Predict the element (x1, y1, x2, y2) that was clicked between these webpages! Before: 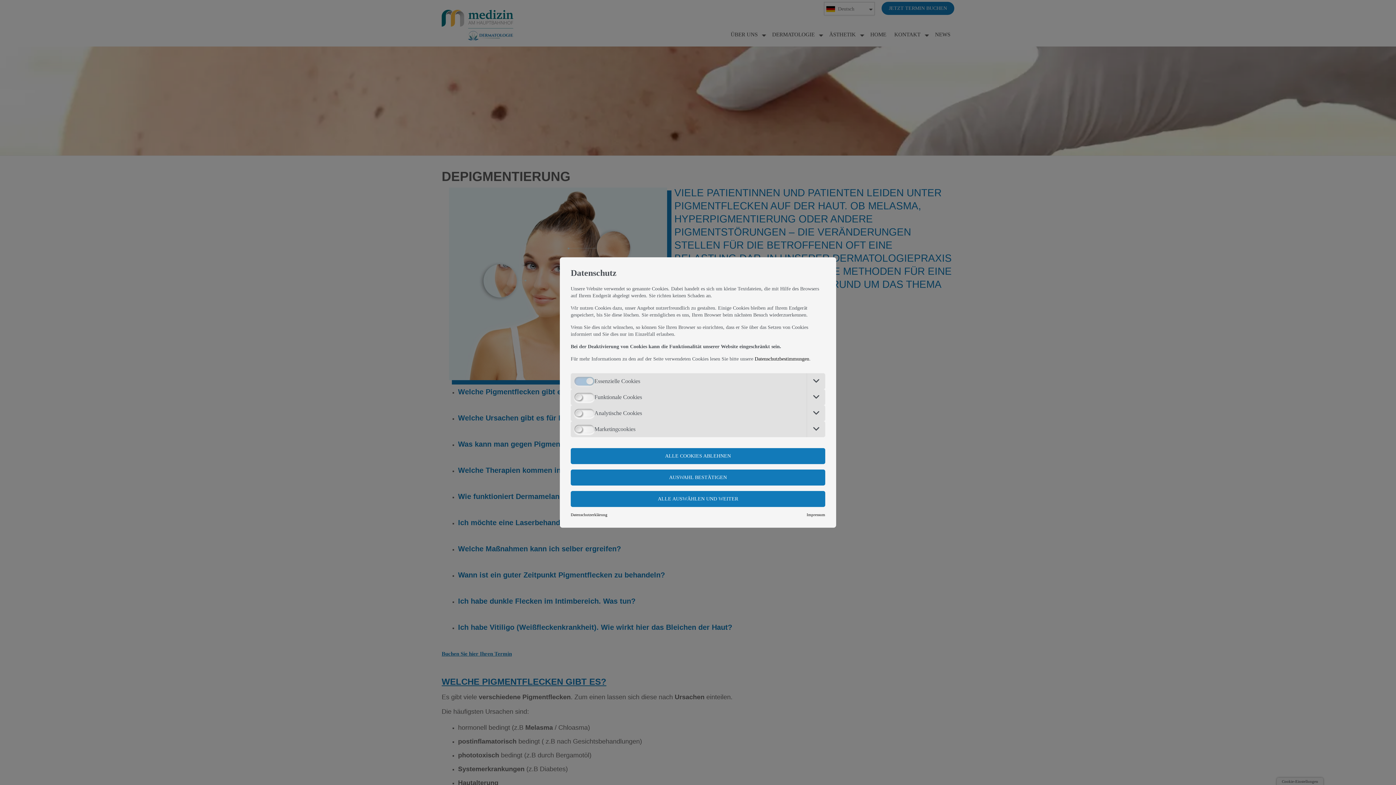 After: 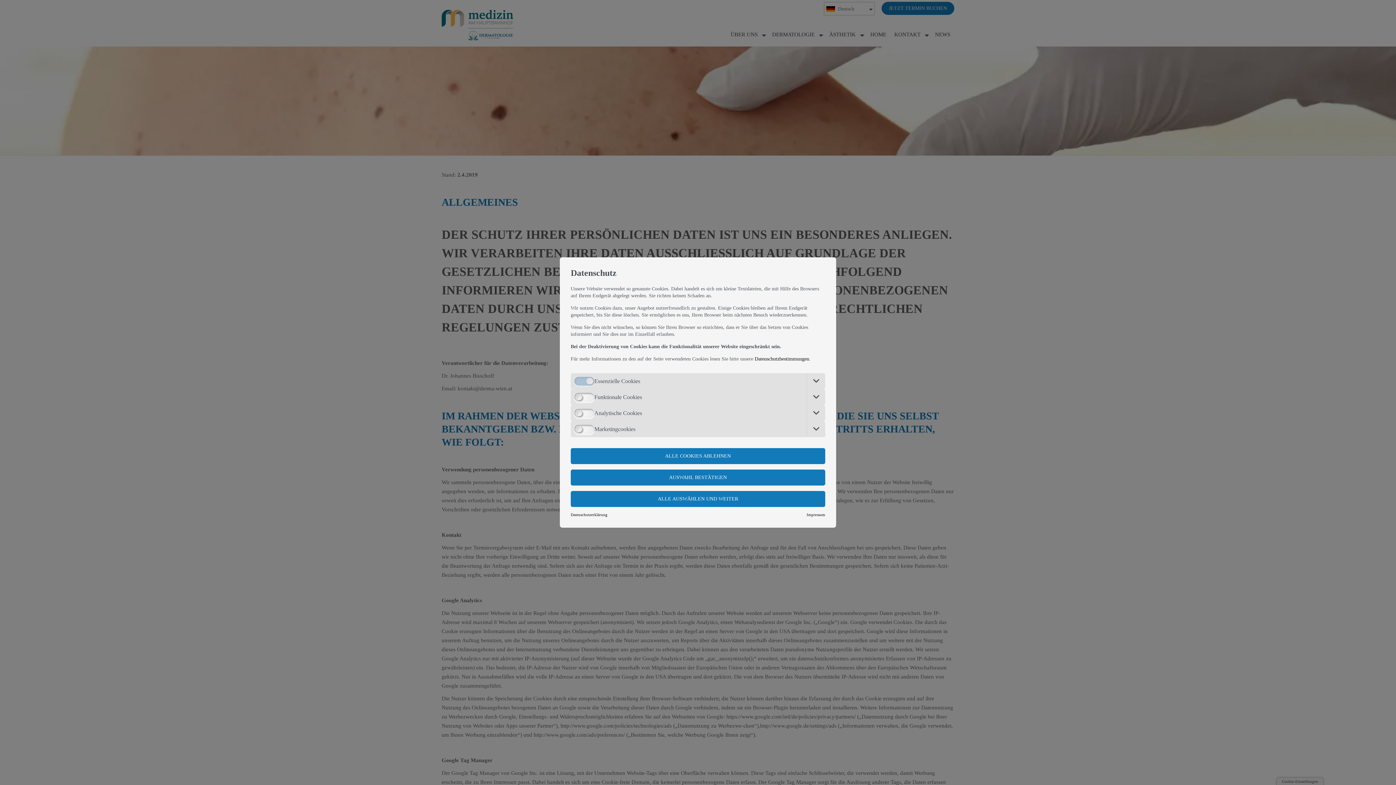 Action: label: Datenschutzerklärung bbox: (570, 512, 607, 517)